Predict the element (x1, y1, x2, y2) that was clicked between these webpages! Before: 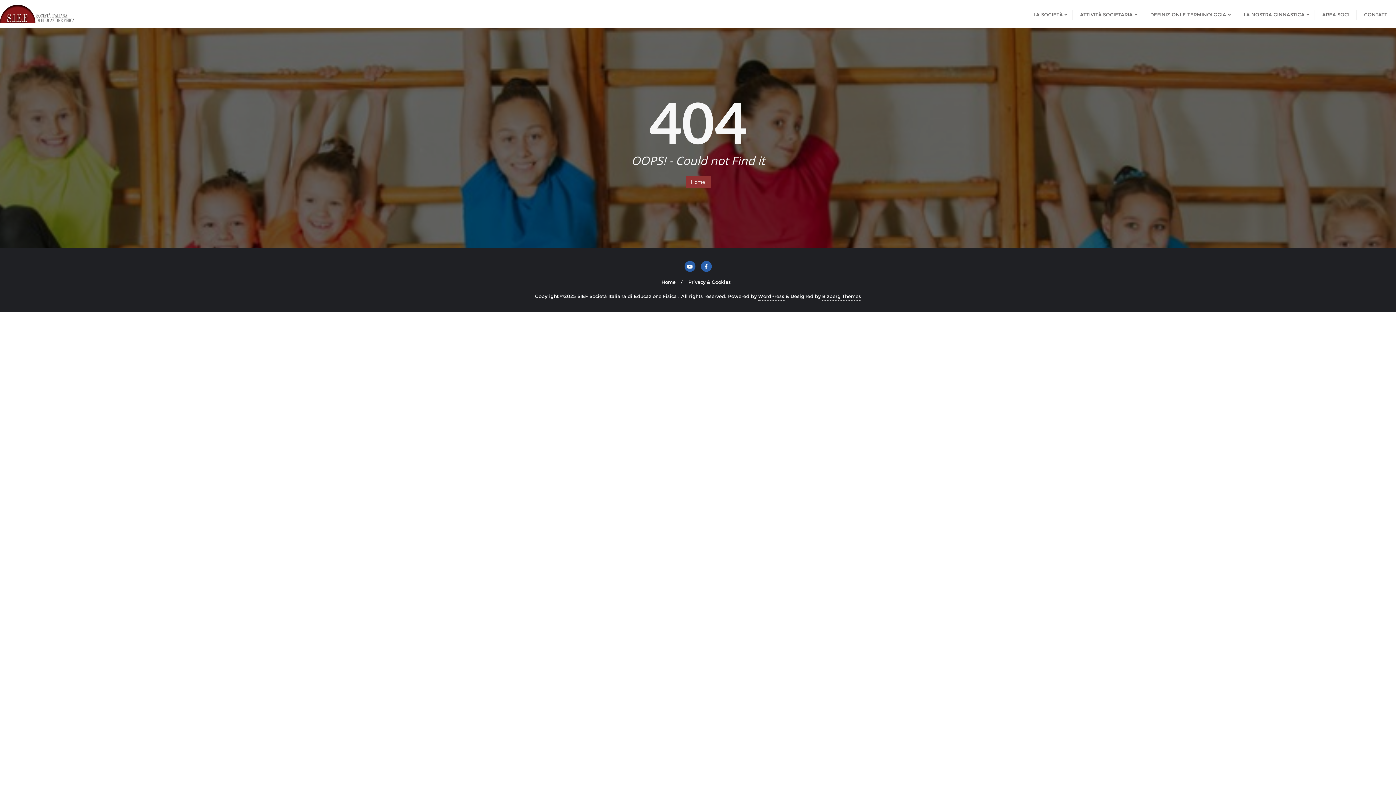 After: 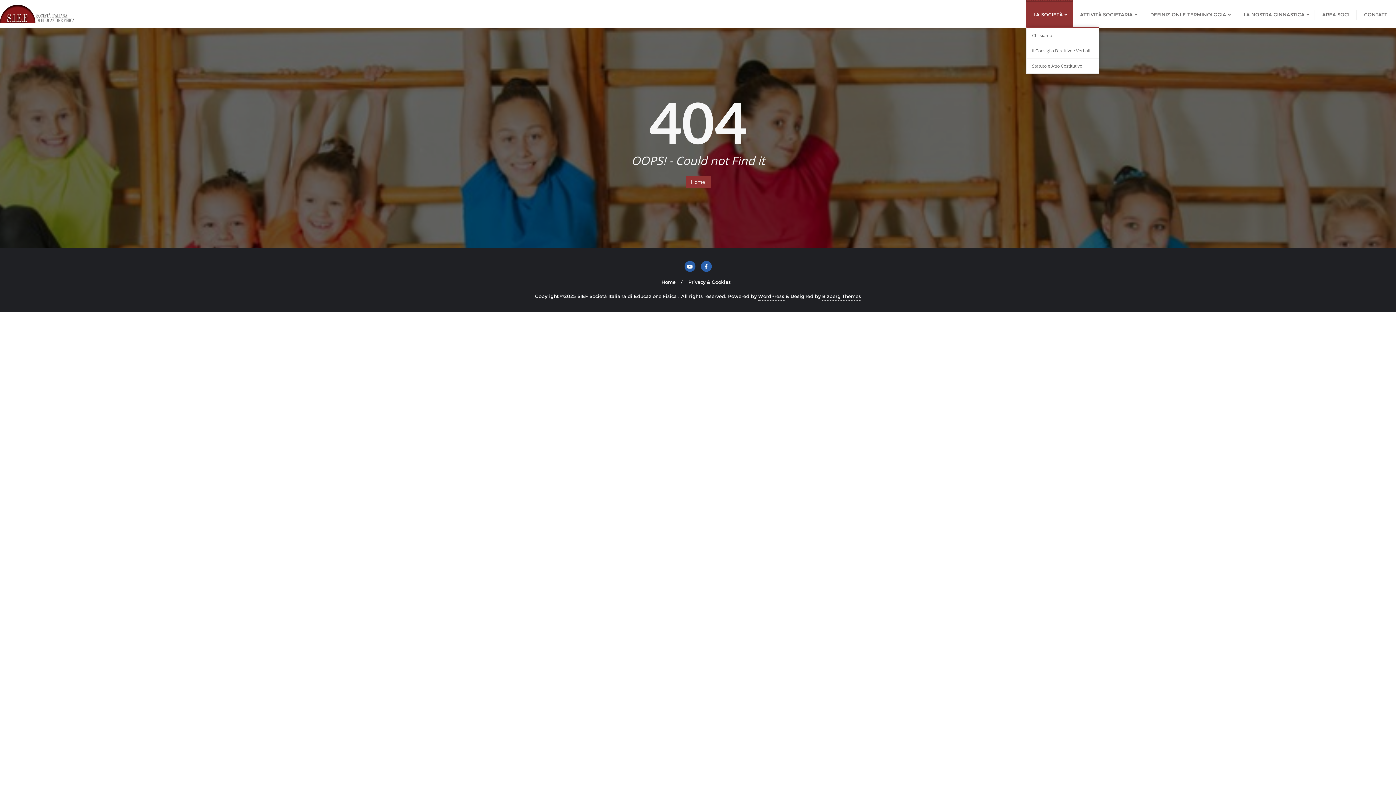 Action: bbox: (1026, 0, 1073, 28) label: LA SOCIETÀ